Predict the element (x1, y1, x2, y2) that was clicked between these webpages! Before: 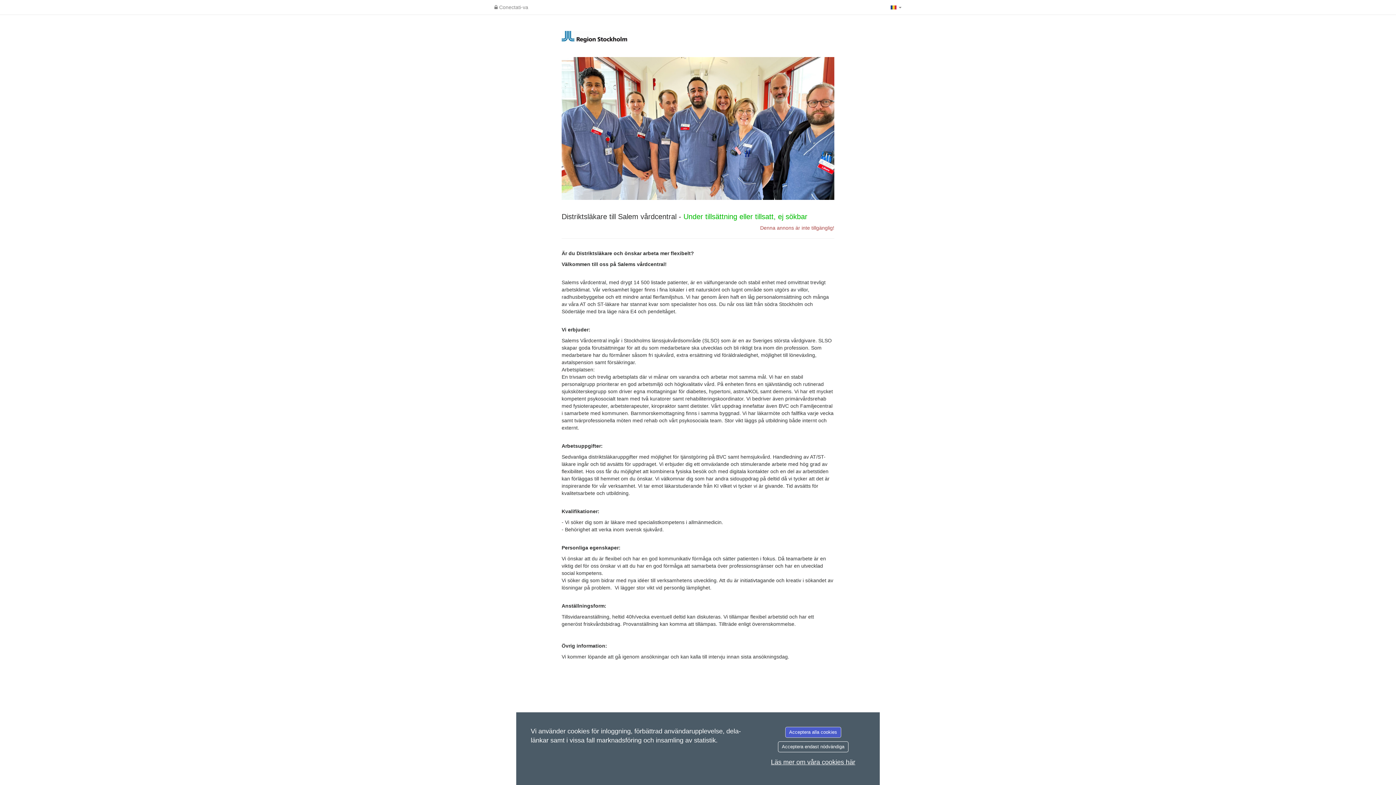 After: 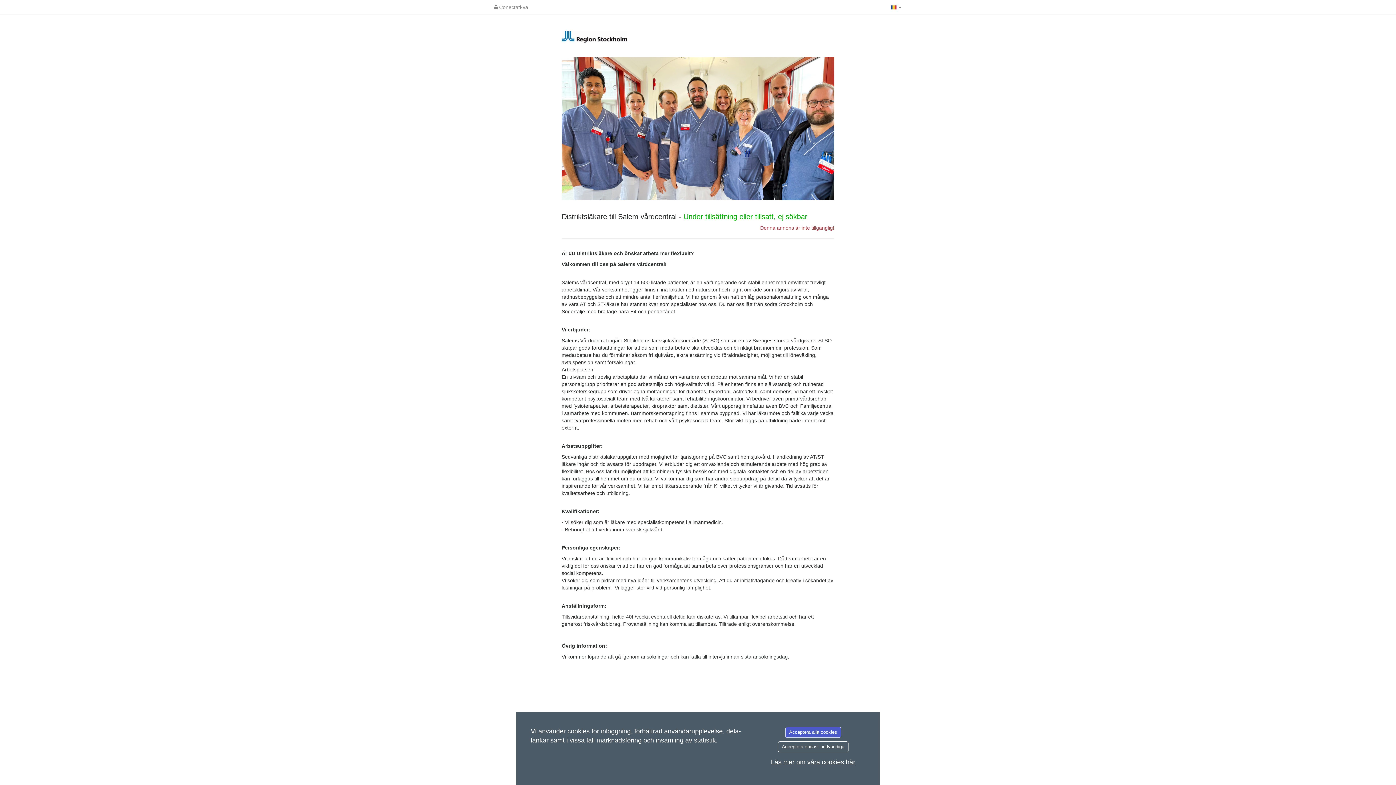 Action: label: Läs mer om våra cookies här bbox: (771, 758, 855, 766)